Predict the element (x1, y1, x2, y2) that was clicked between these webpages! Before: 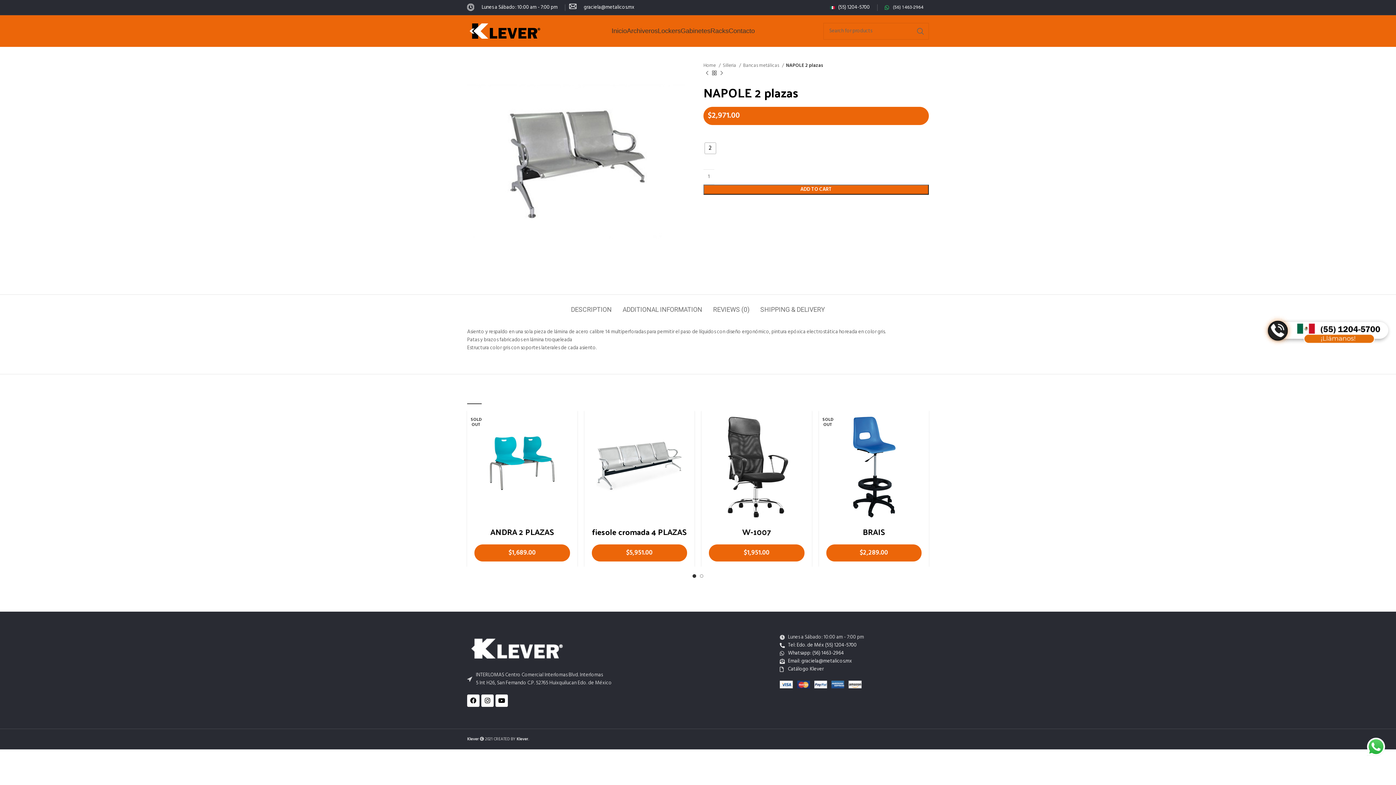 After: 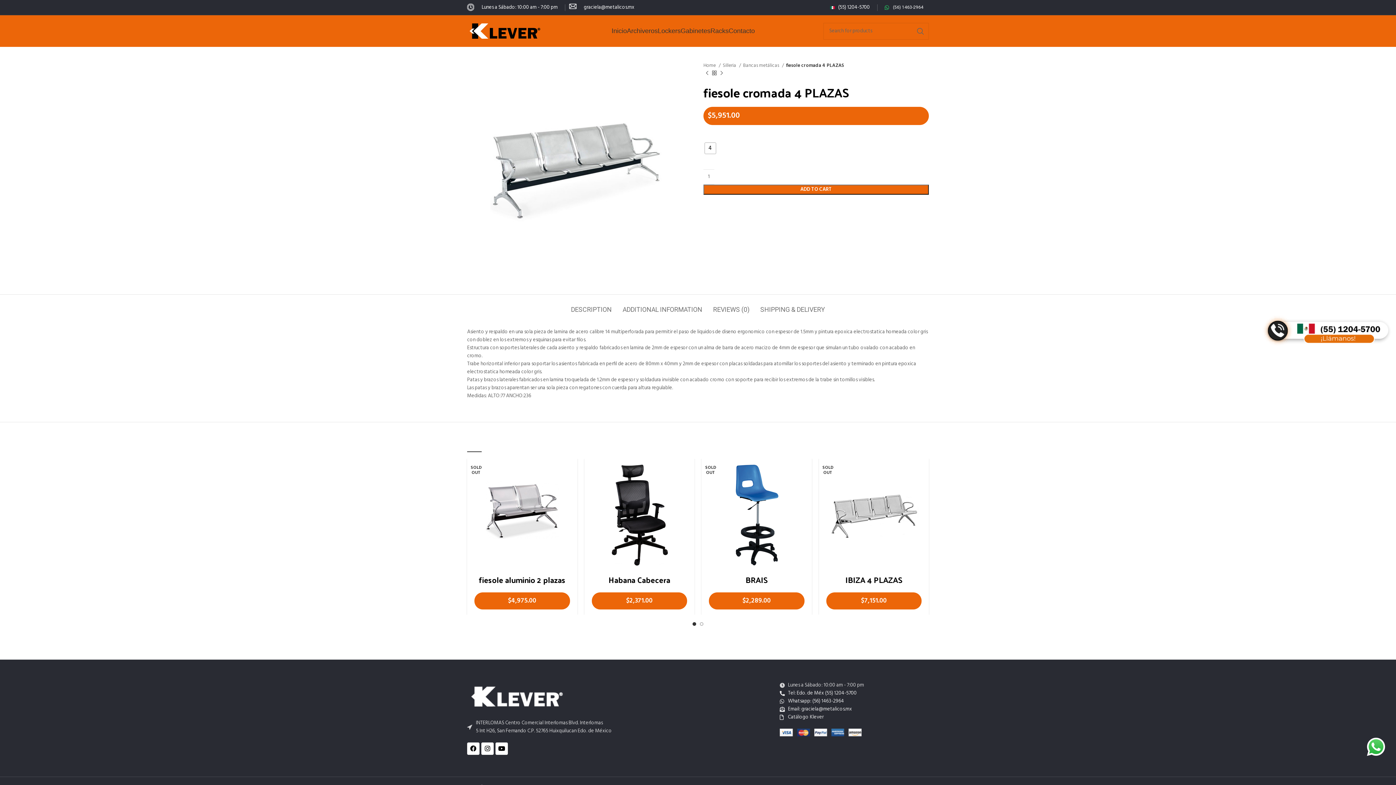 Action: label: fiesole cromada 4 PLAZAS bbox: (592, 524, 686, 539)